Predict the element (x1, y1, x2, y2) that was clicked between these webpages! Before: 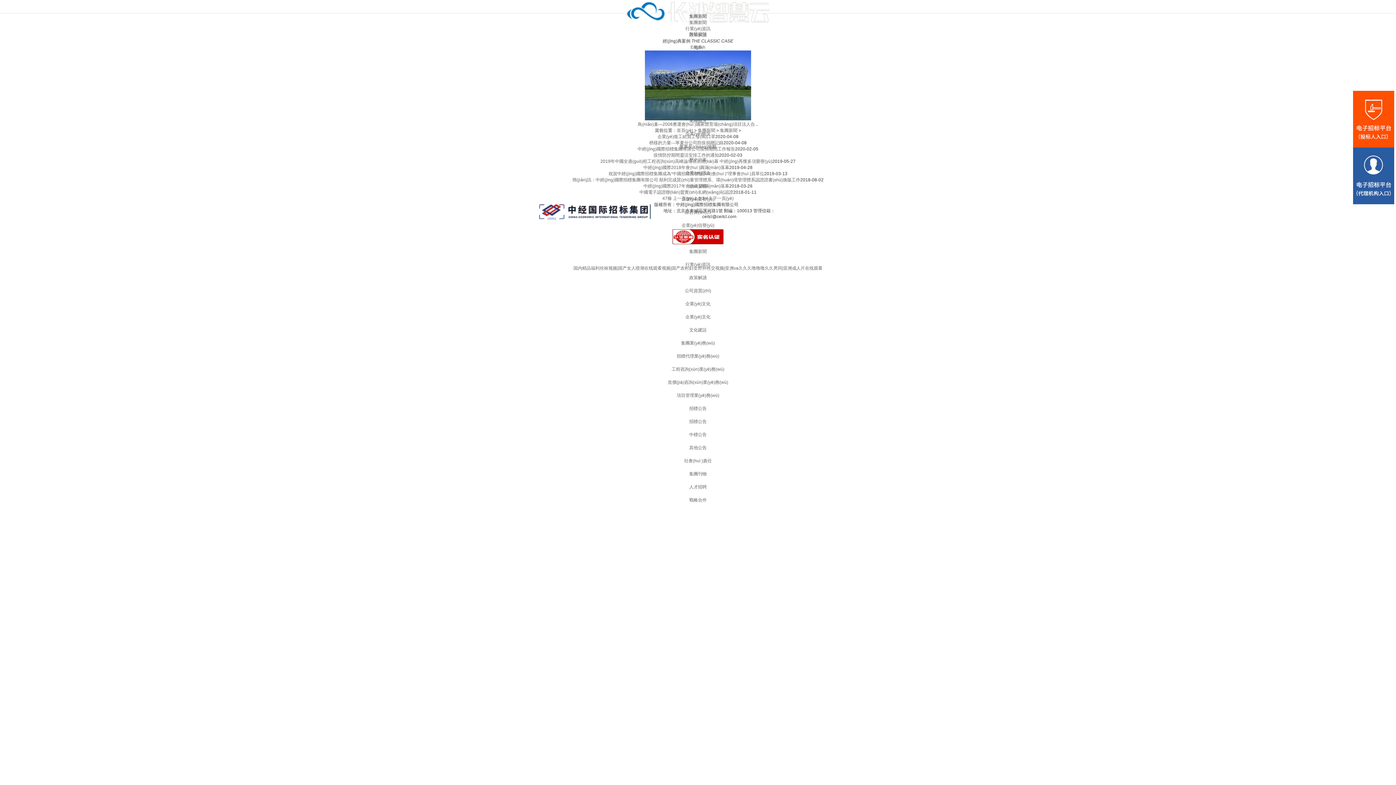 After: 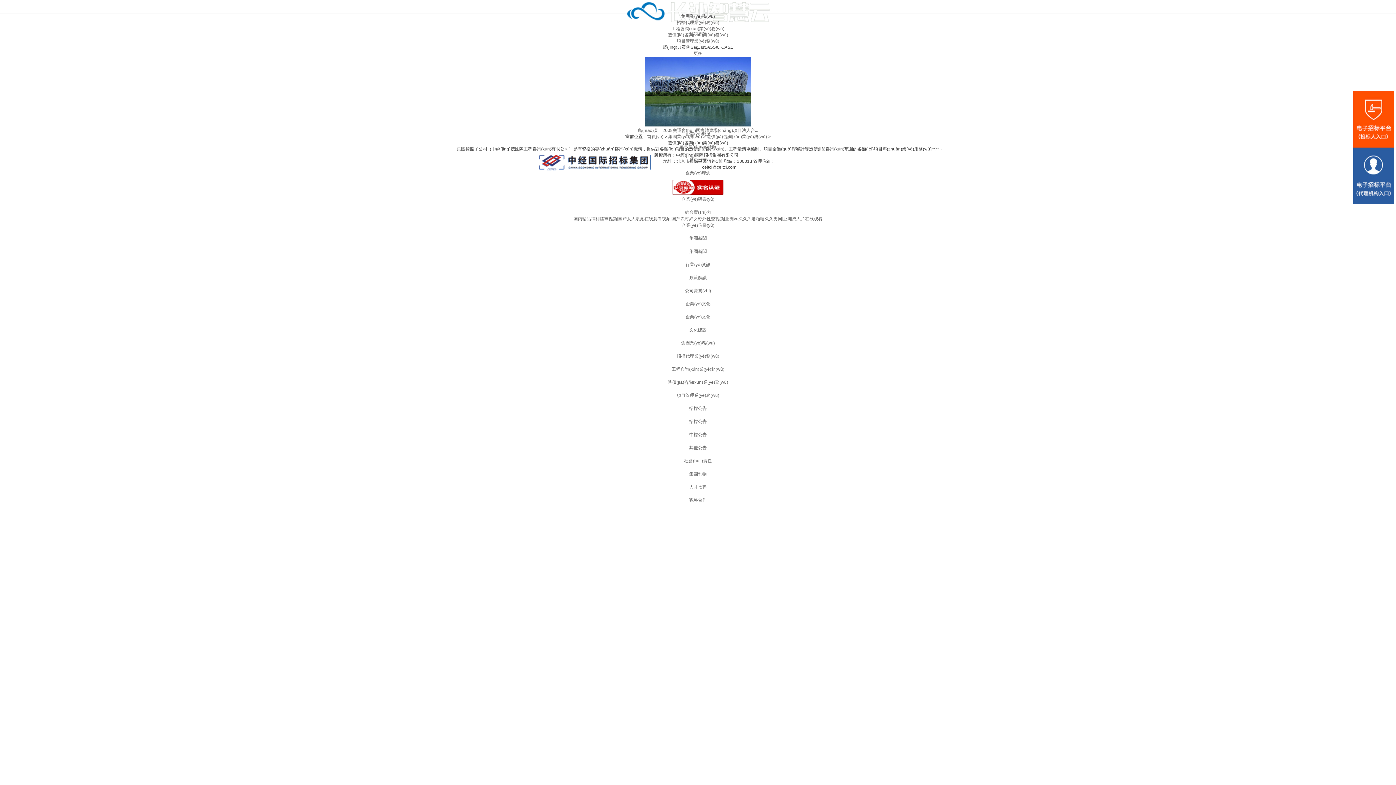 Action: label: 造價(jià)咨詢(xún)業(yè)務(wù) bbox: (668, 380, 728, 385)